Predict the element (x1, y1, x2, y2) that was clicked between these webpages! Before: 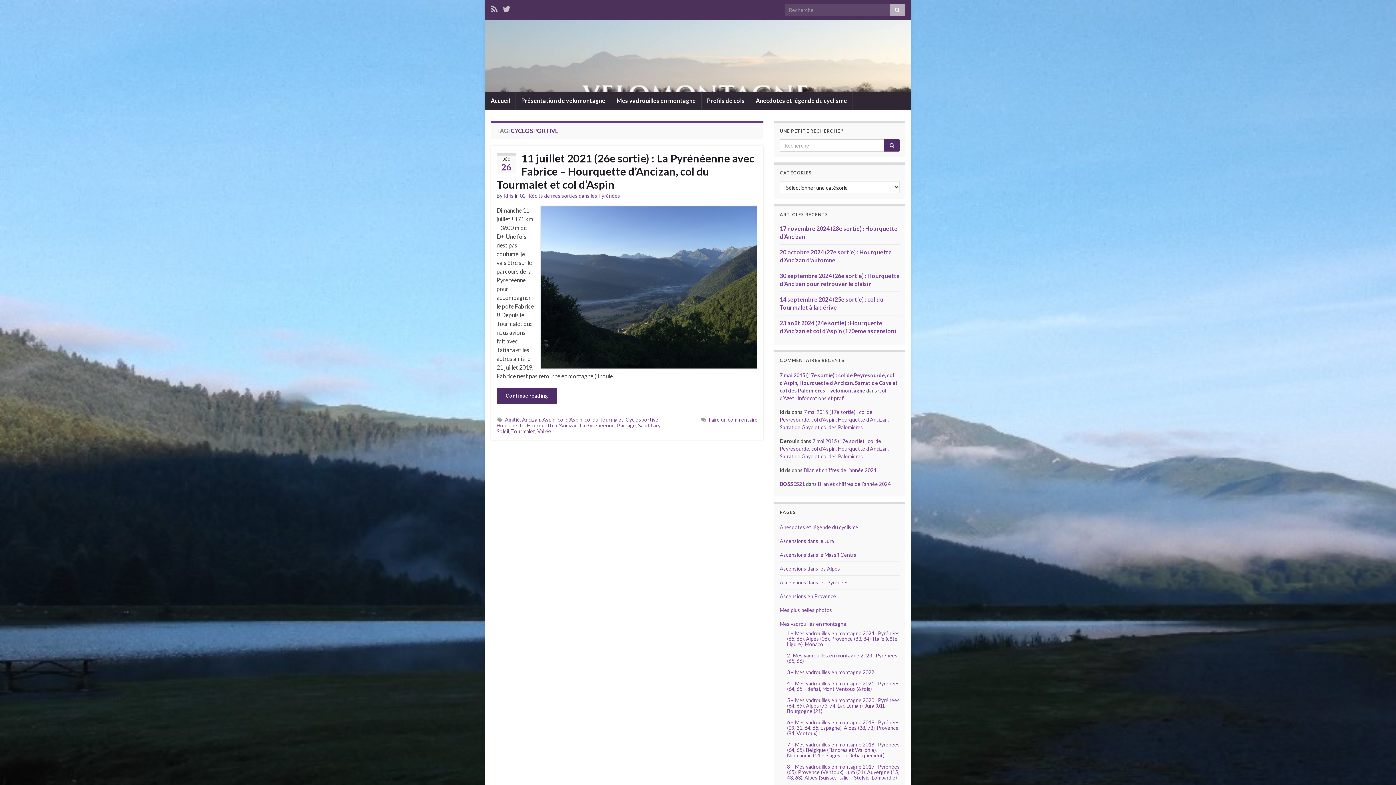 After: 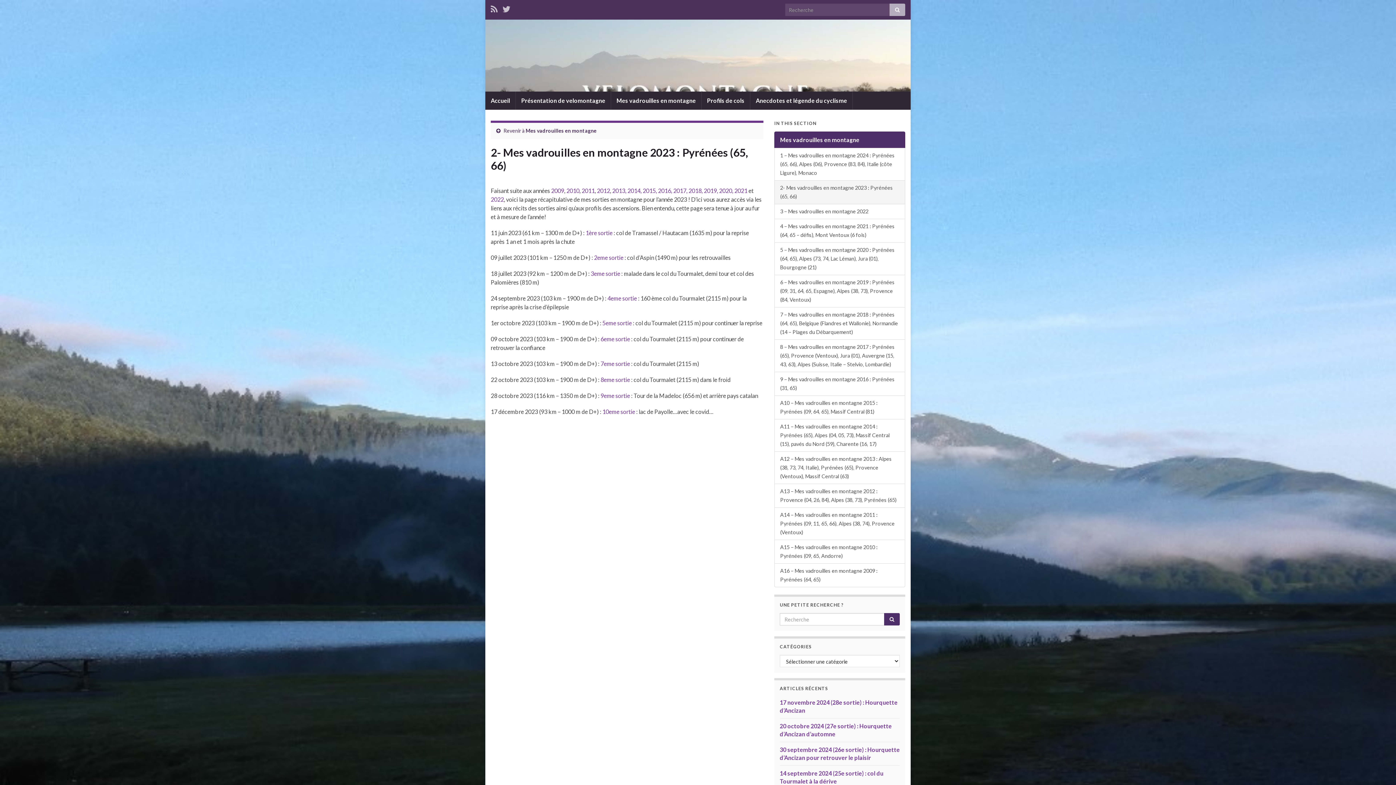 Action: label: 2- Mes vadrouilles en montagne 2023 : Pyrénées (65, 66) bbox: (787, 652, 897, 664)